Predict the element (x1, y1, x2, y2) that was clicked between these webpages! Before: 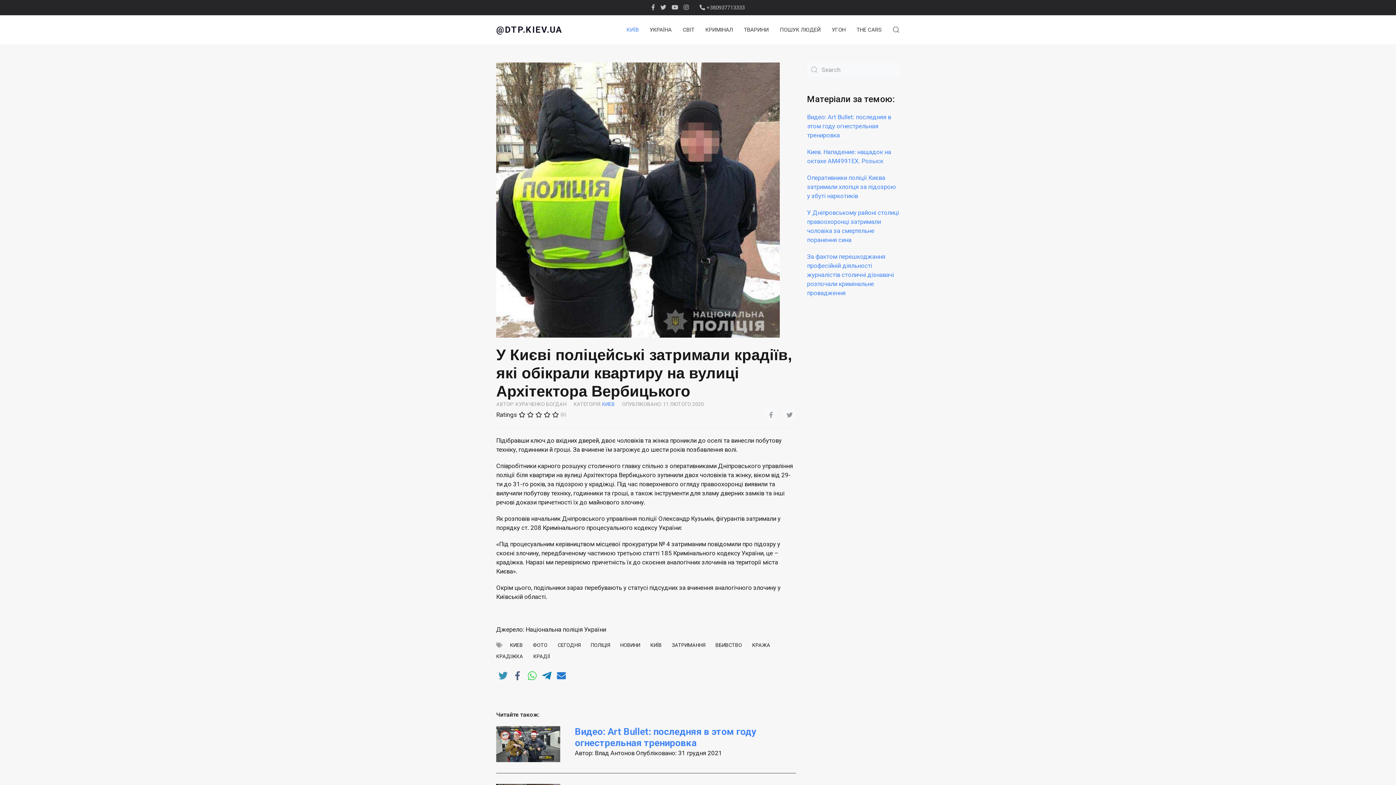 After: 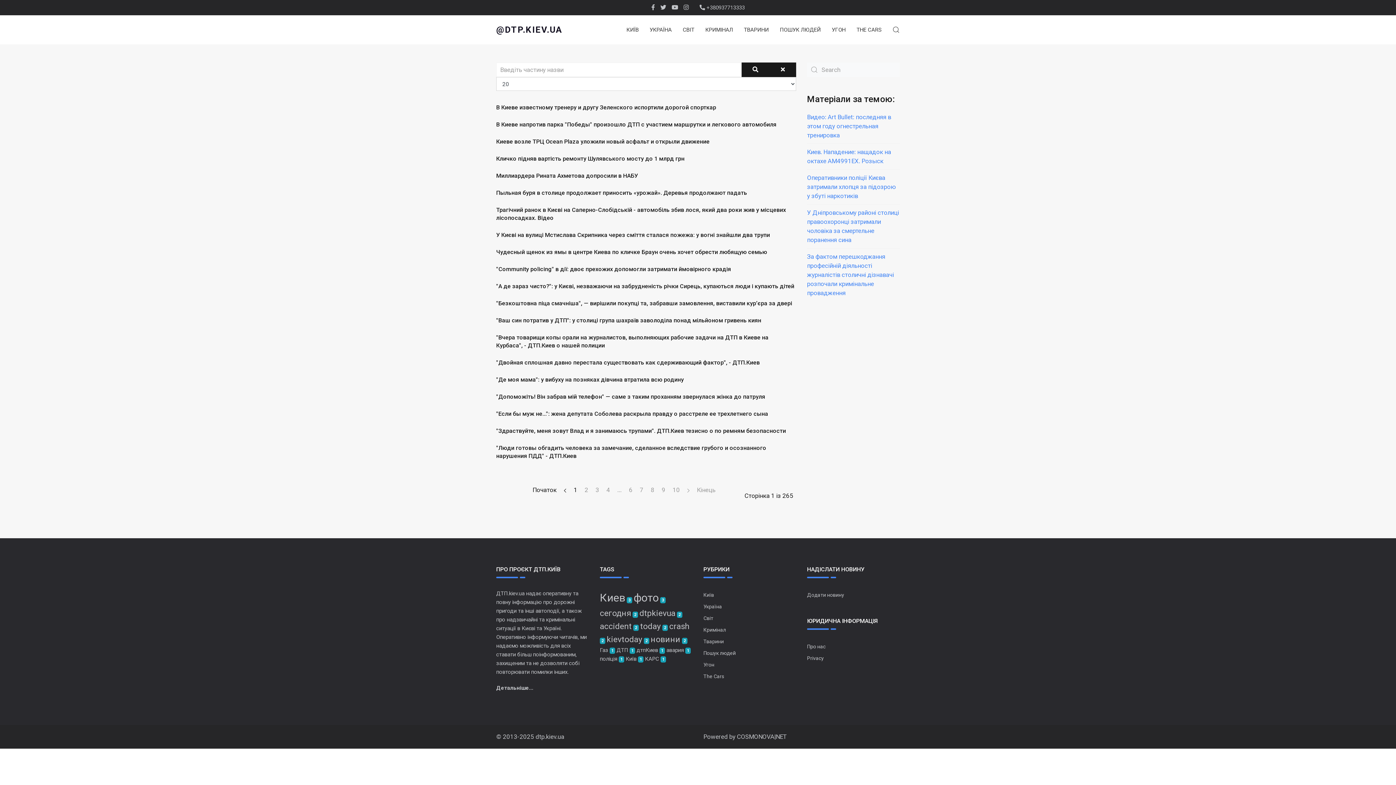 Action: label: КИЕВ bbox: (510, 641, 522, 649)